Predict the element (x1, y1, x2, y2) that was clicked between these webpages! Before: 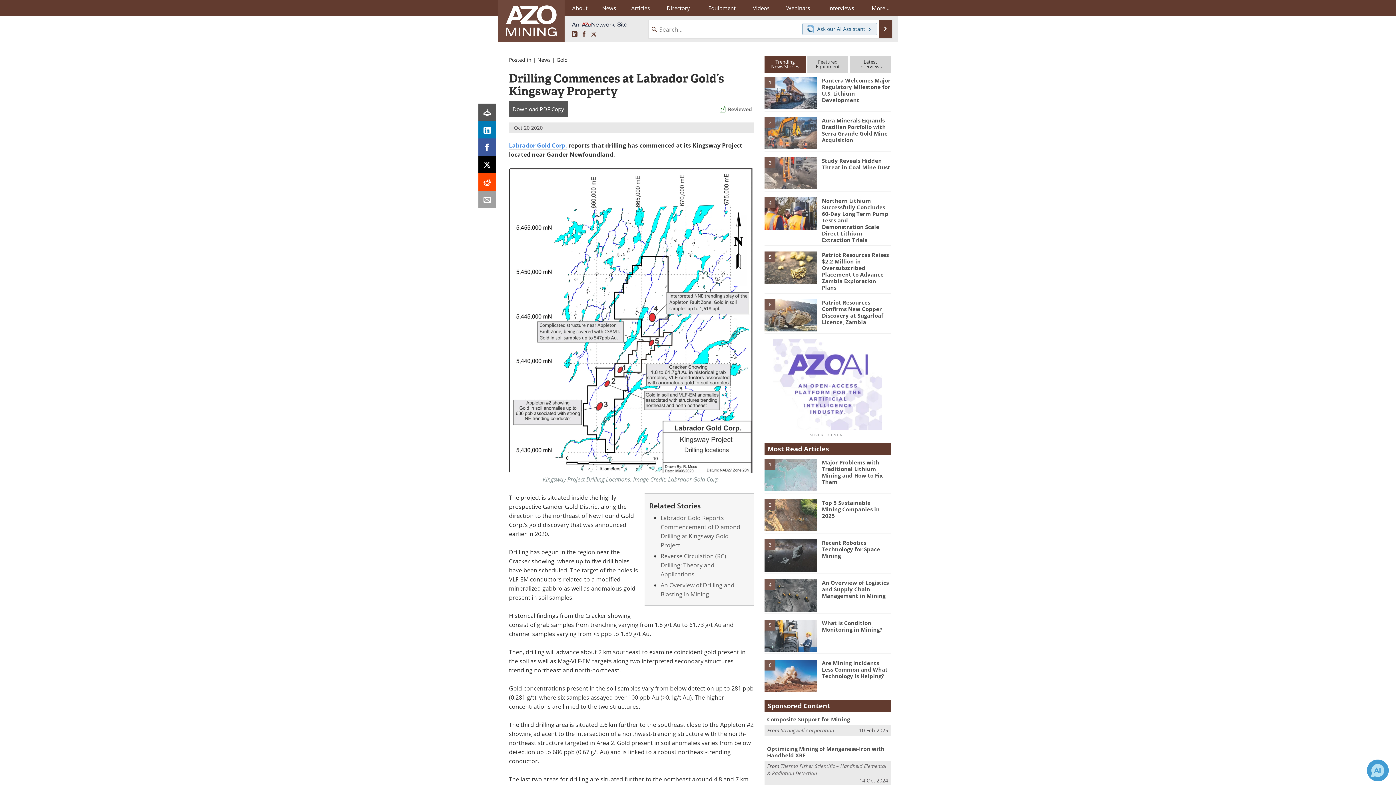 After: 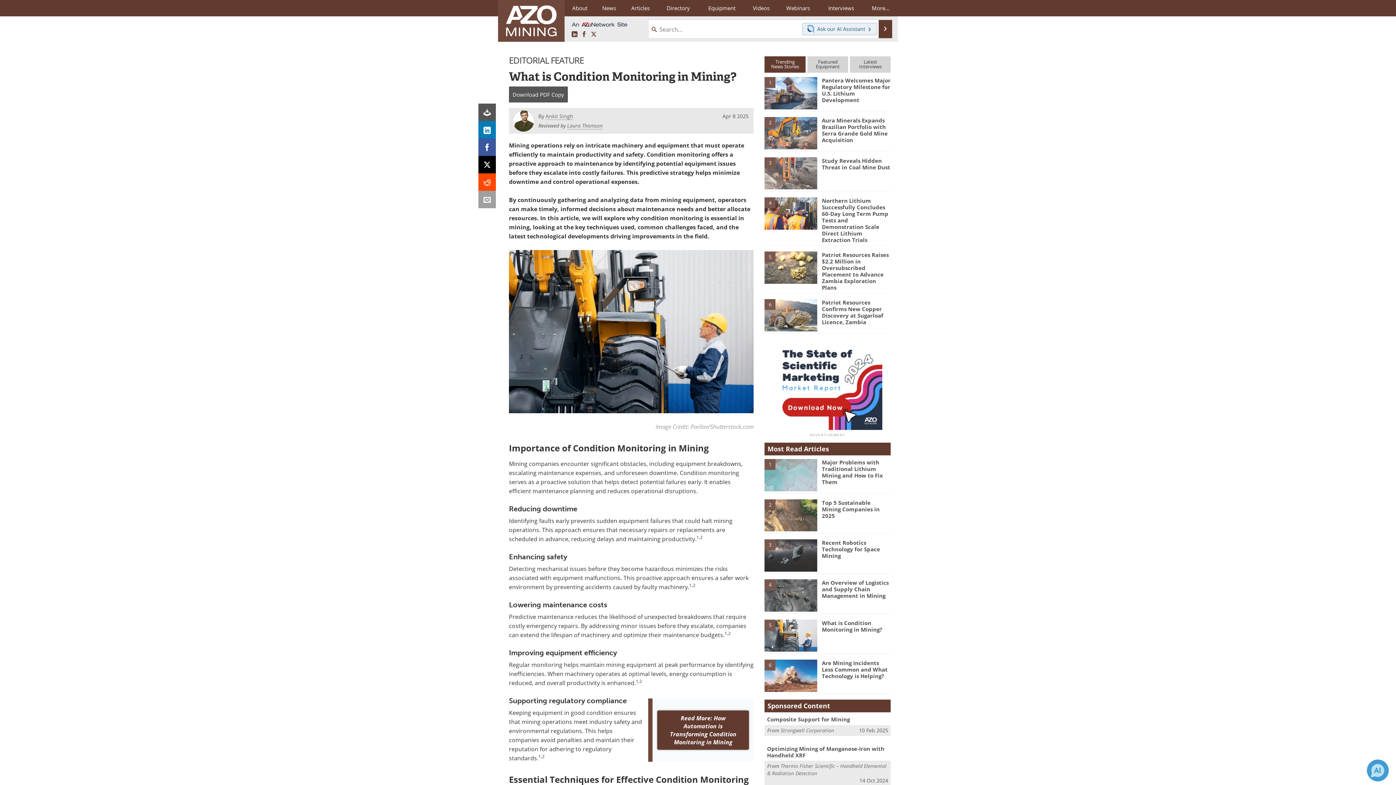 Action: bbox: (822, 619, 882, 633) label: What is Condition Monitoring in Mining?